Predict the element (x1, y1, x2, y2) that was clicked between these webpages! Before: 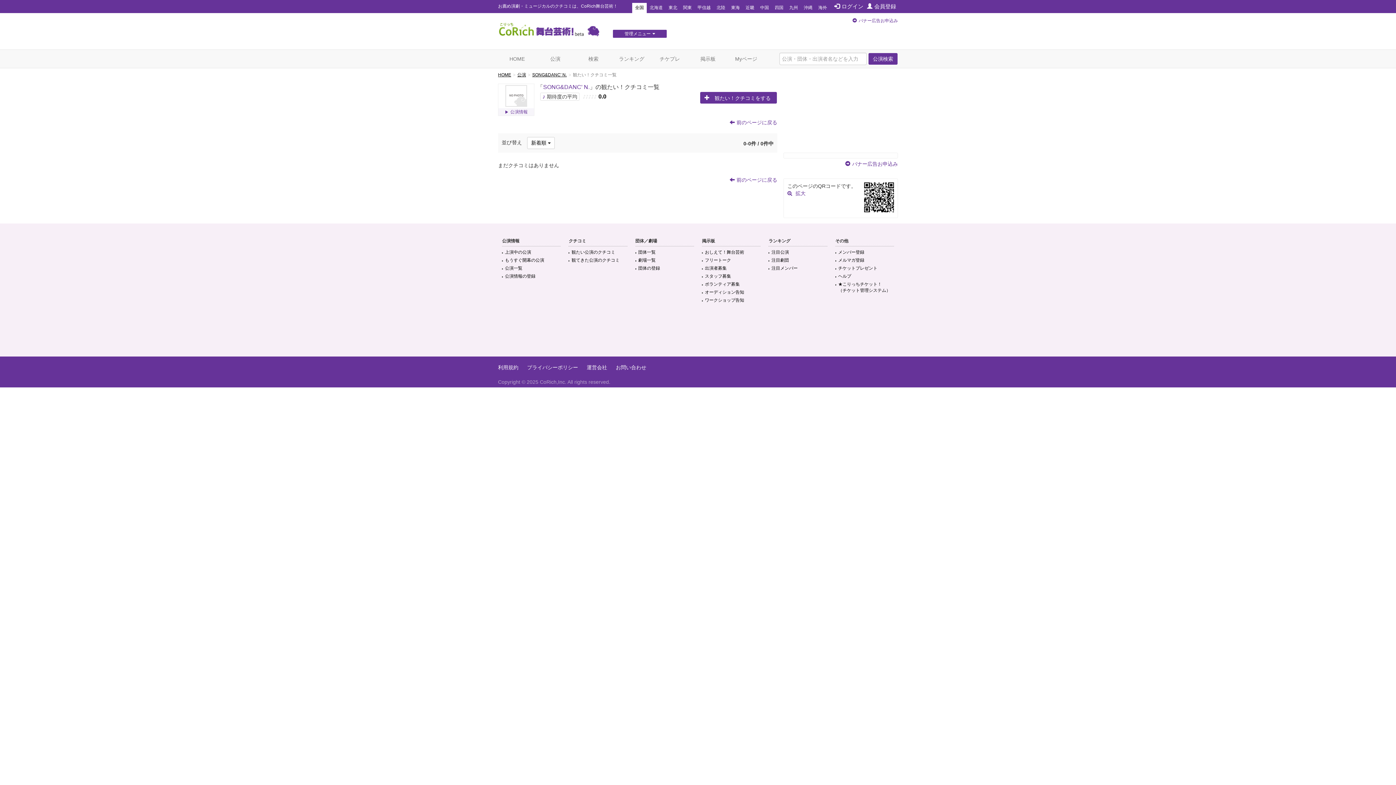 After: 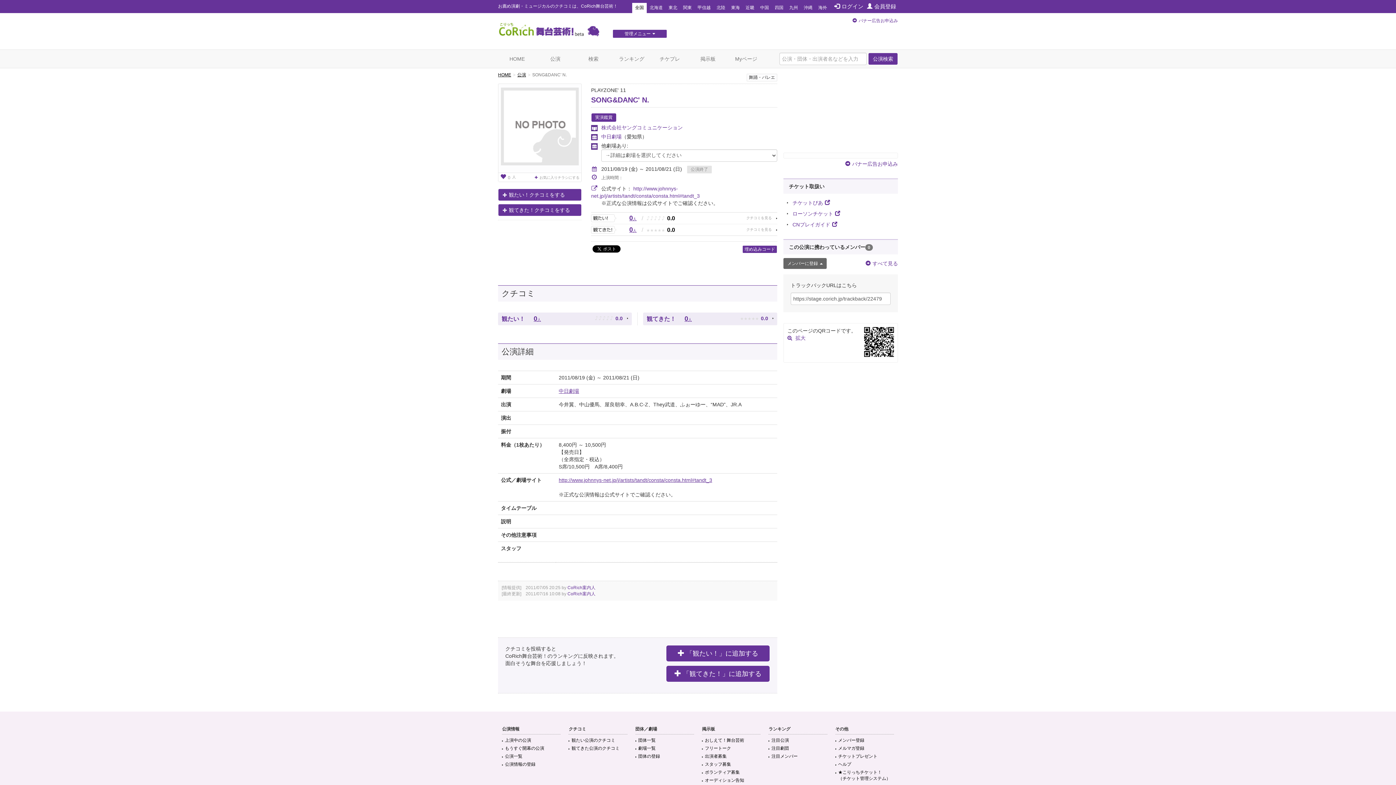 Action: label: SONG&DANC' N. bbox: (543, 84, 589, 90)